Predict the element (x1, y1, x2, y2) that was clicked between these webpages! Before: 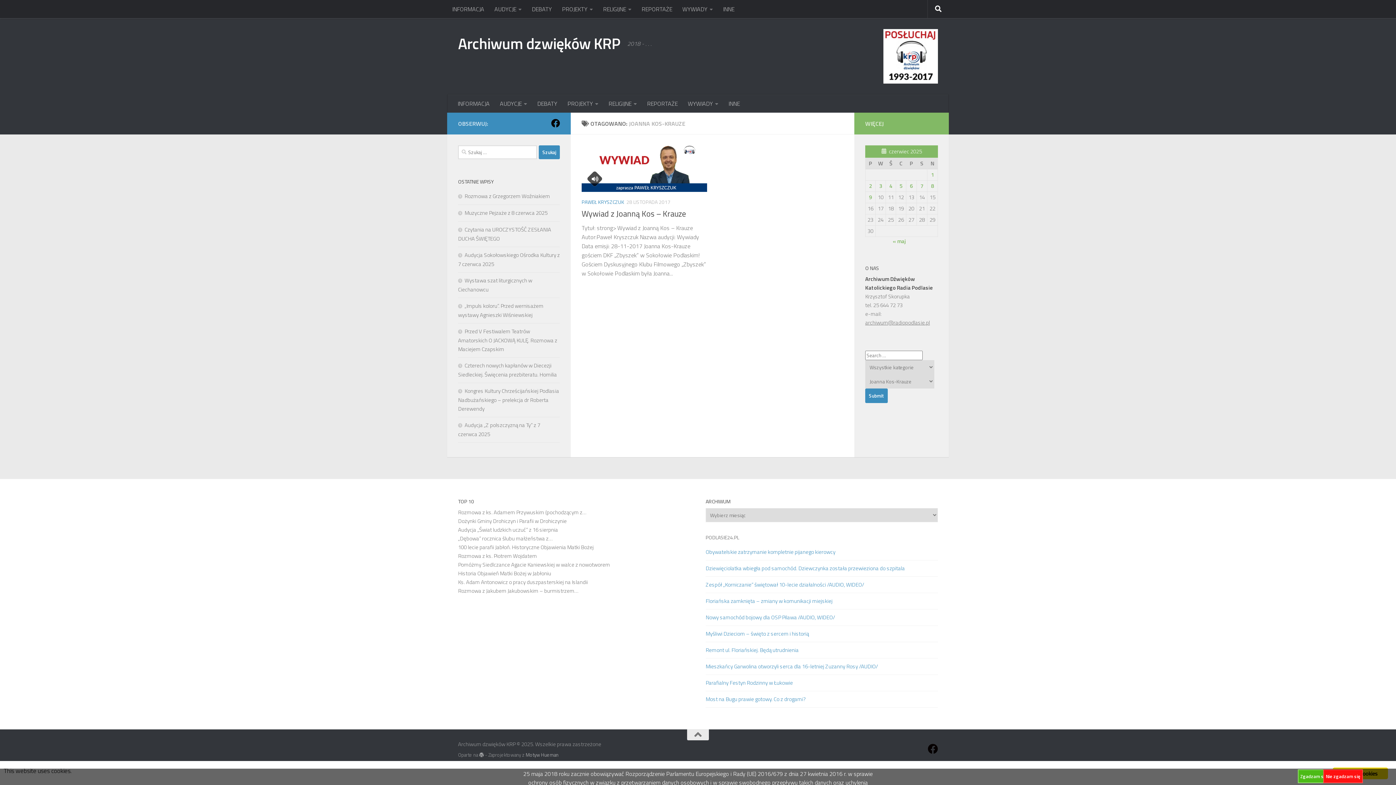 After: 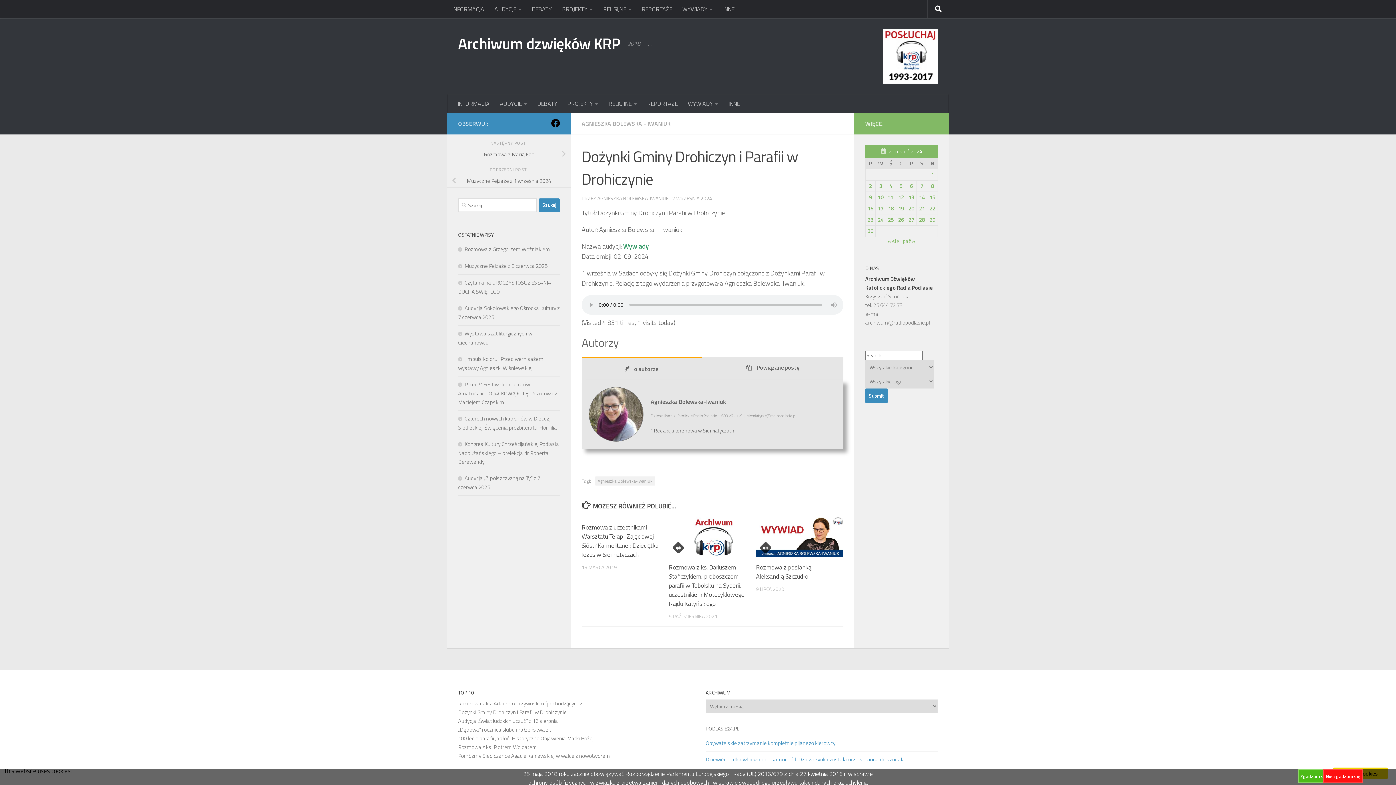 Action: bbox: (458, 517, 566, 525) label: Dożynki Gminy Drohiczyn i Parafii w Drohiczynie